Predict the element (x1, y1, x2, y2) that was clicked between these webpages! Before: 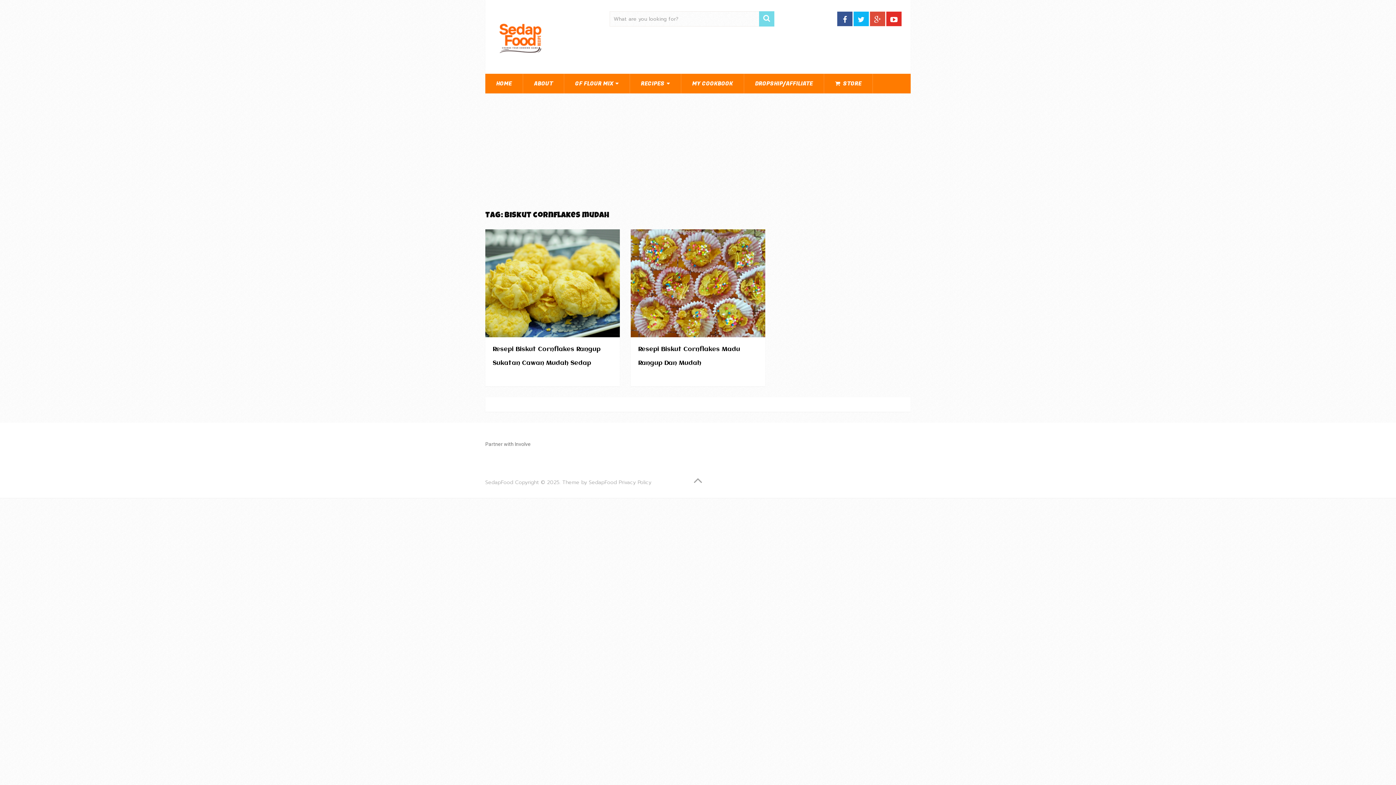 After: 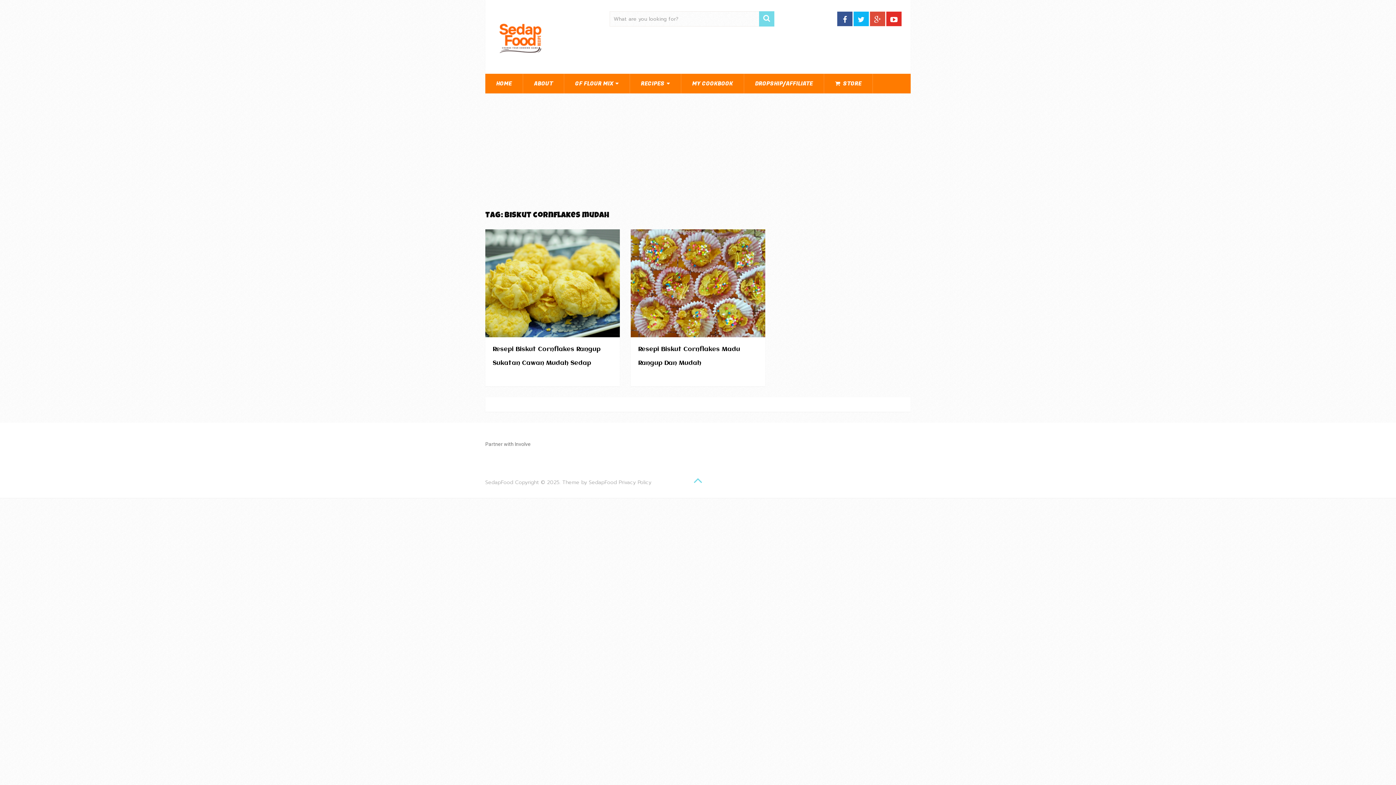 Action: bbox: (693, 477, 702, 483)